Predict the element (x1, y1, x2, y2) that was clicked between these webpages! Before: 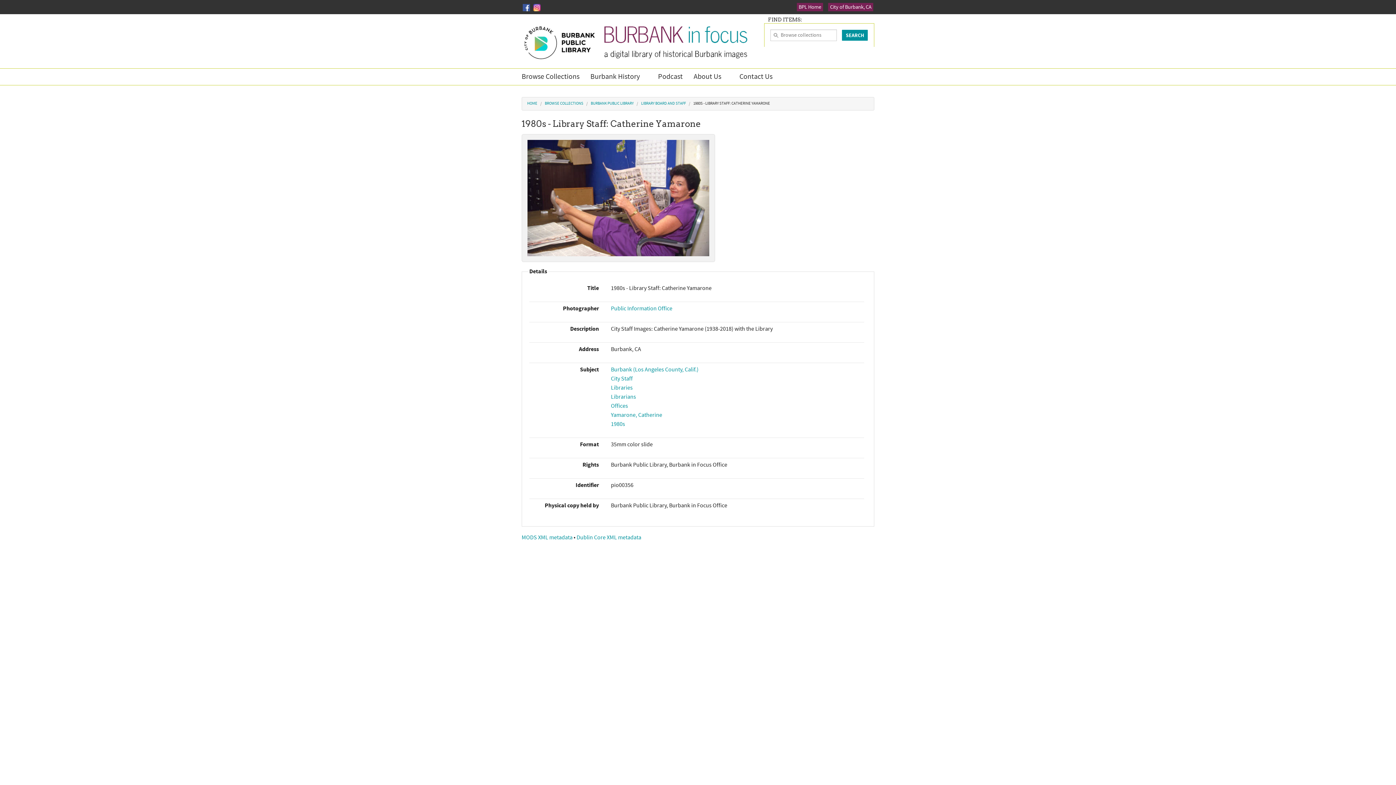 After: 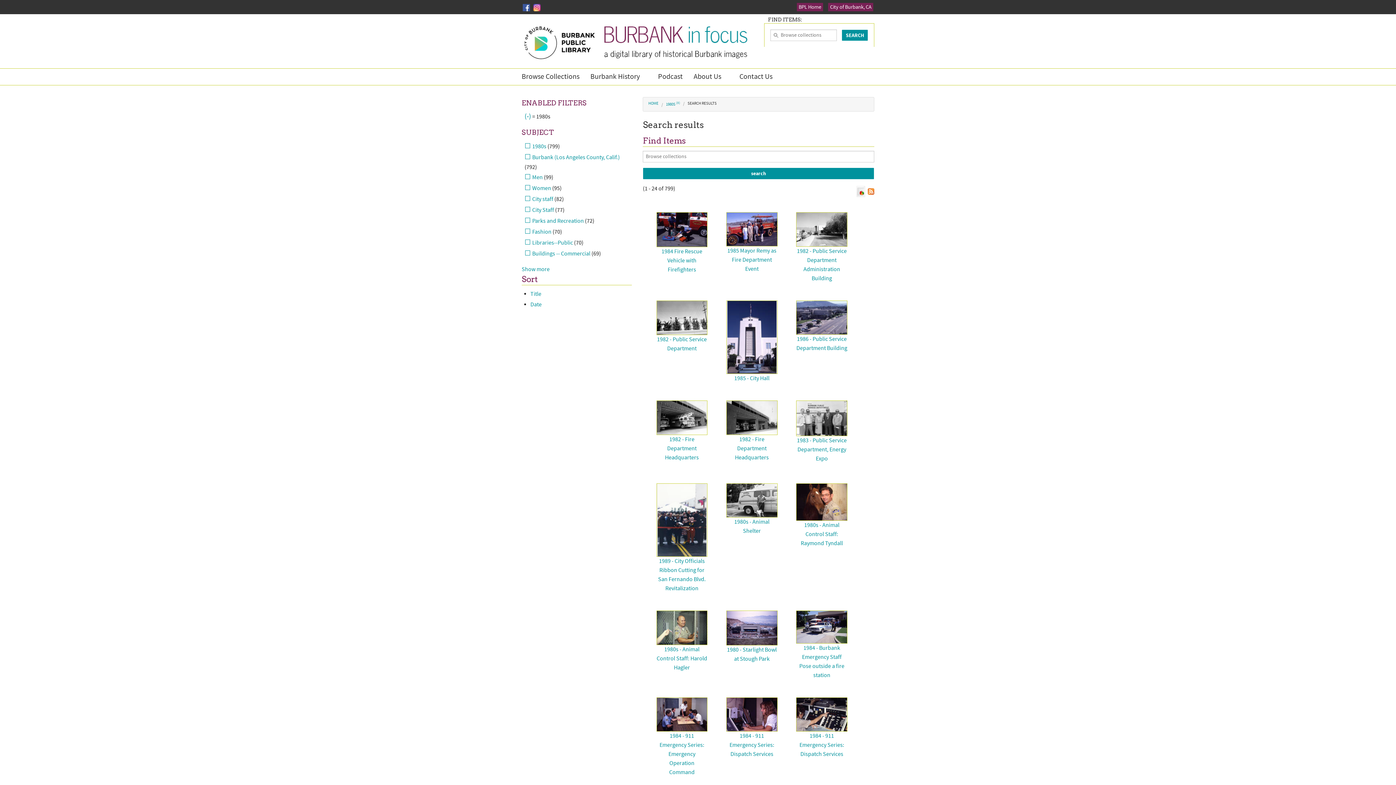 Action: label: 1980s bbox: (611, 420, 625, 428)